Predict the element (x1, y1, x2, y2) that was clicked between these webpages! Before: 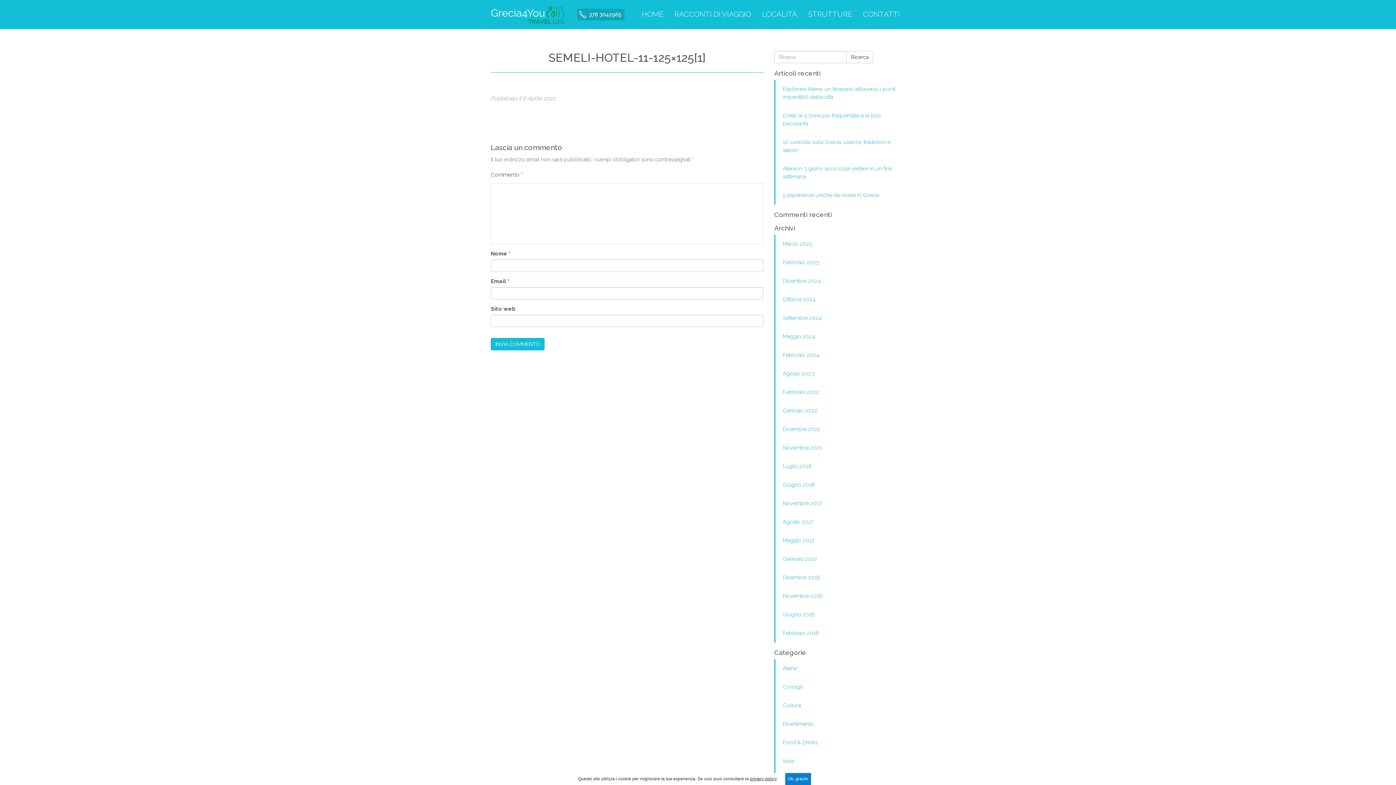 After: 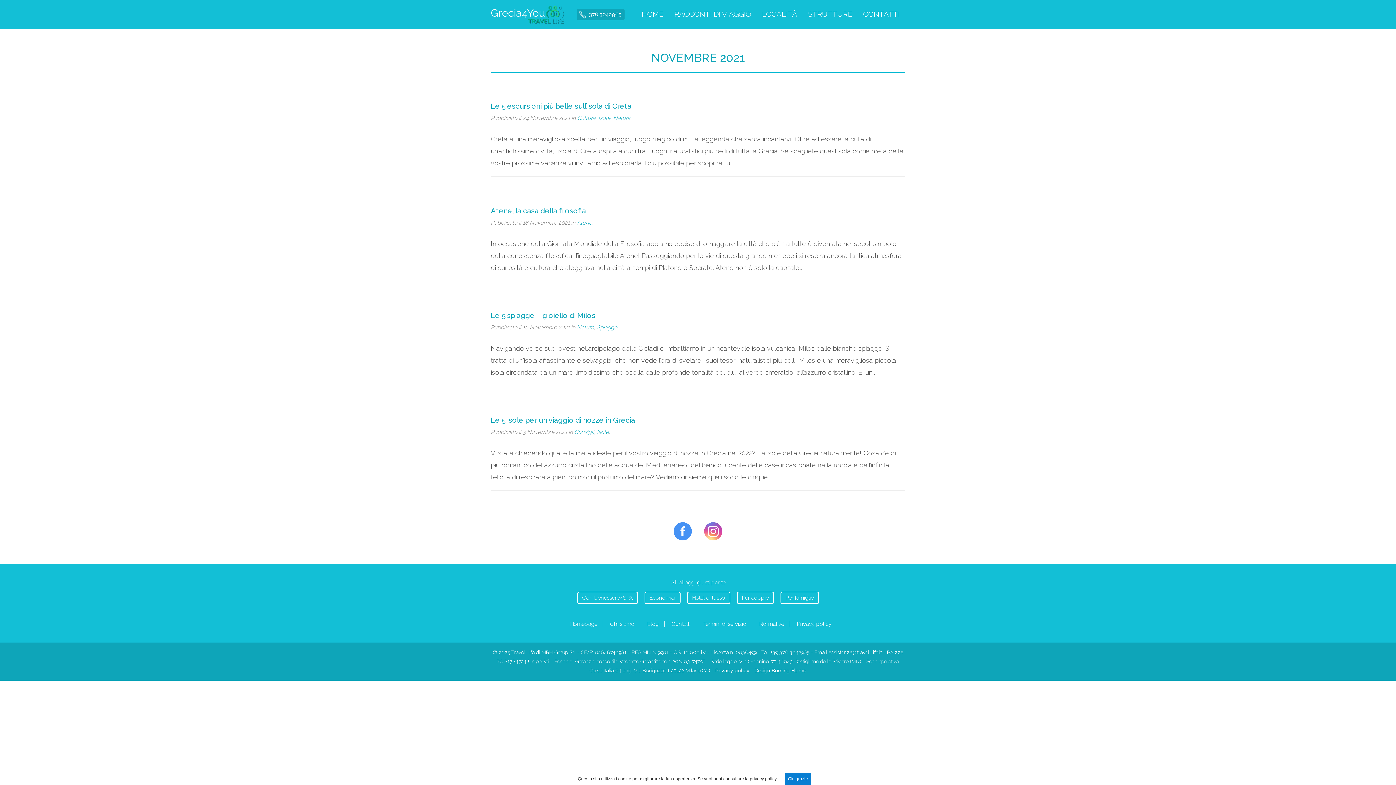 Action: bbox: (775, 438, 905, 457) label: Novembre 2021